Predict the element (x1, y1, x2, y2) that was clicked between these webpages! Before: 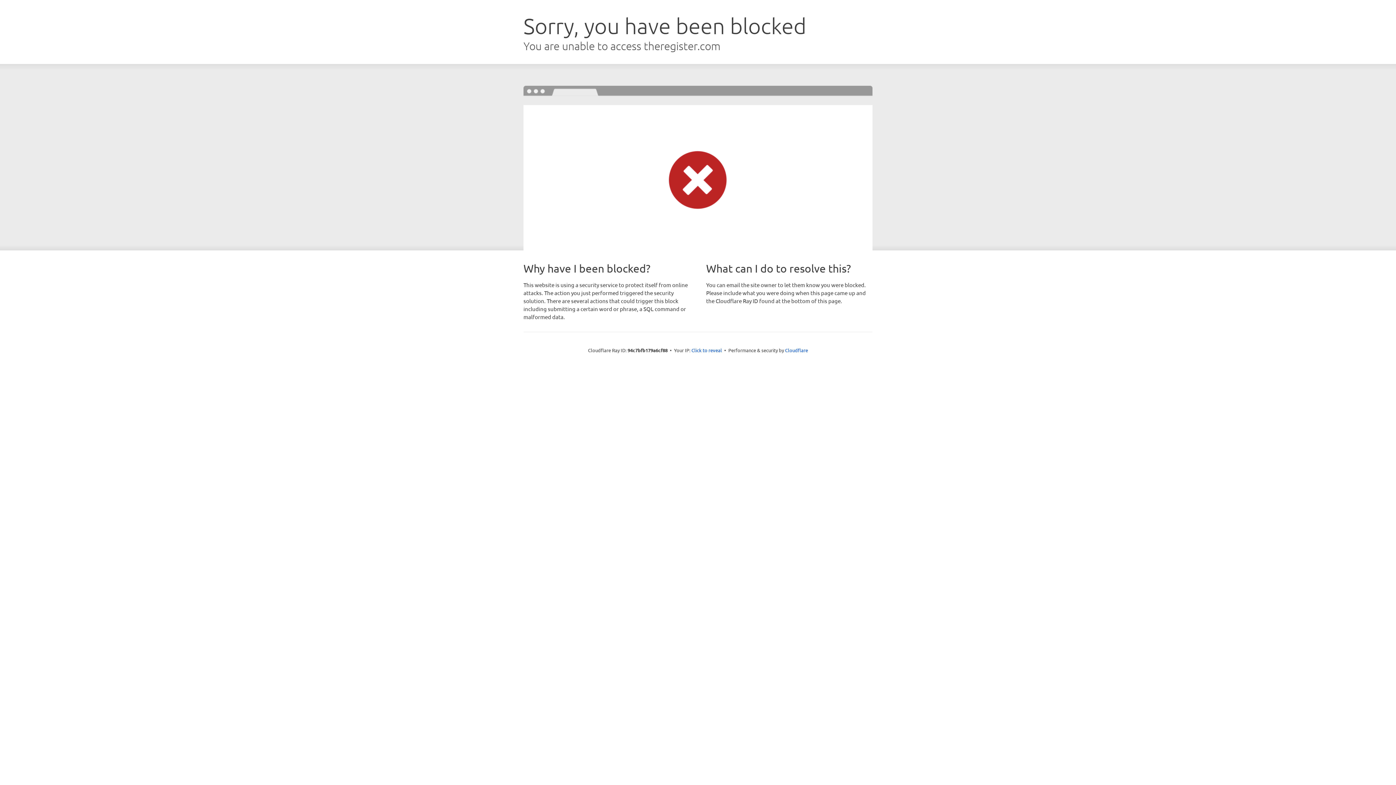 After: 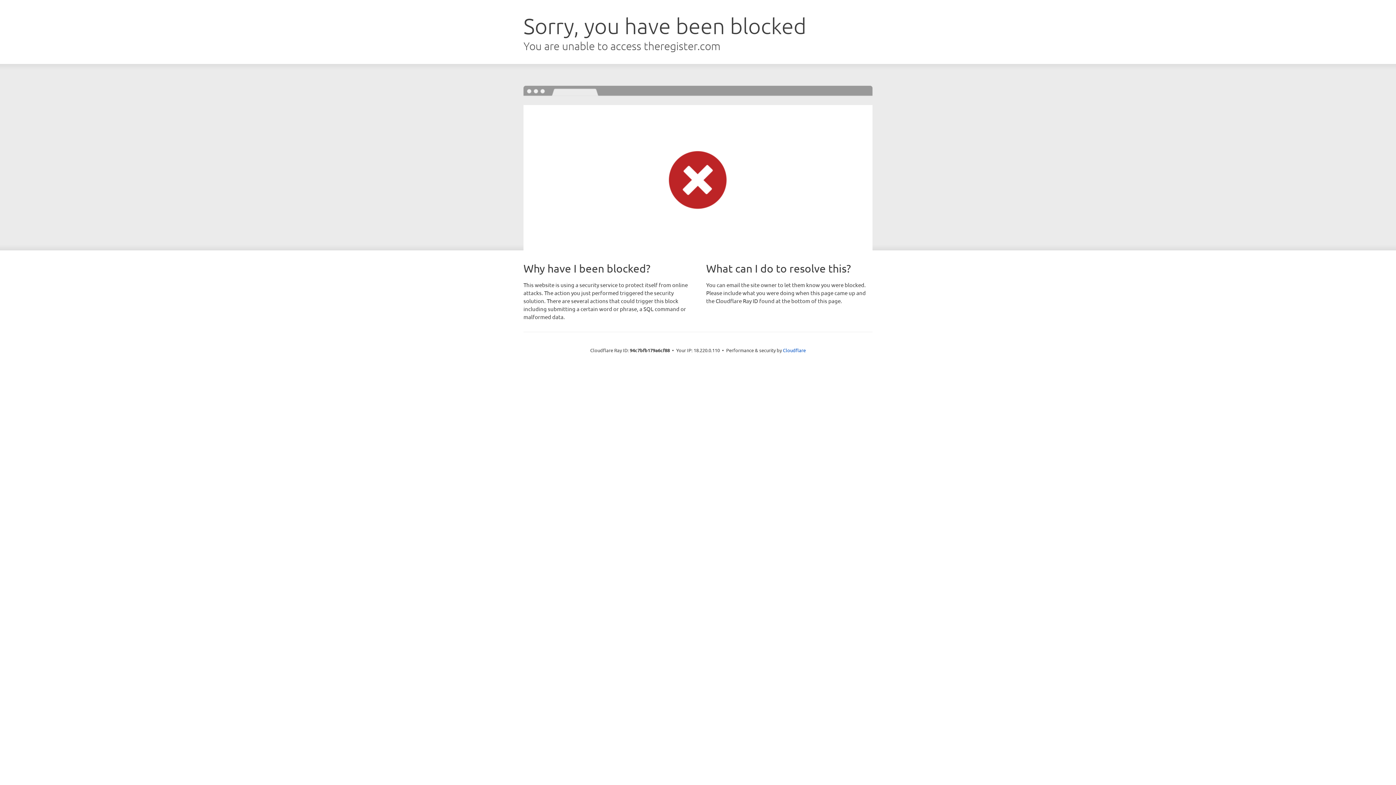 Action: bbox: (691, 346, 722, 353) label: Click to reveal